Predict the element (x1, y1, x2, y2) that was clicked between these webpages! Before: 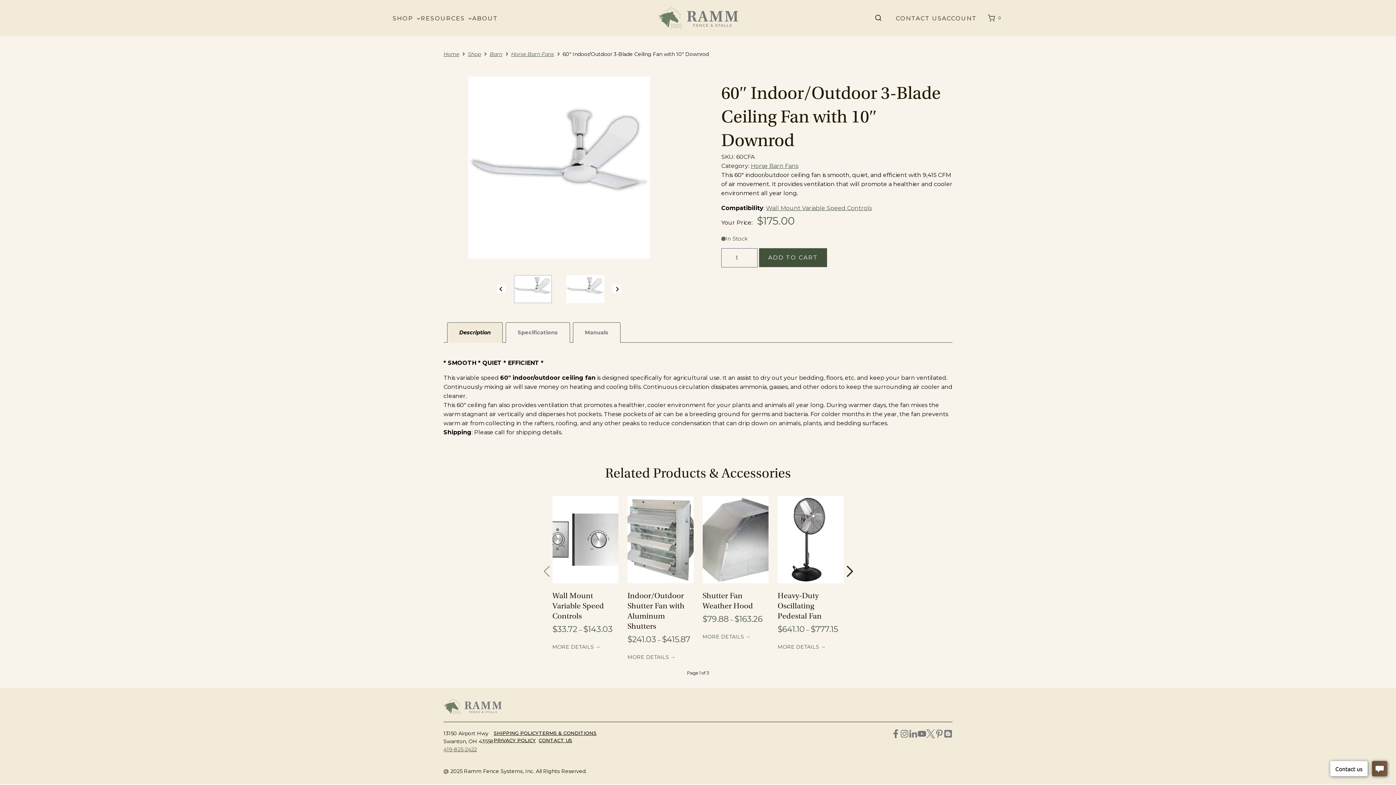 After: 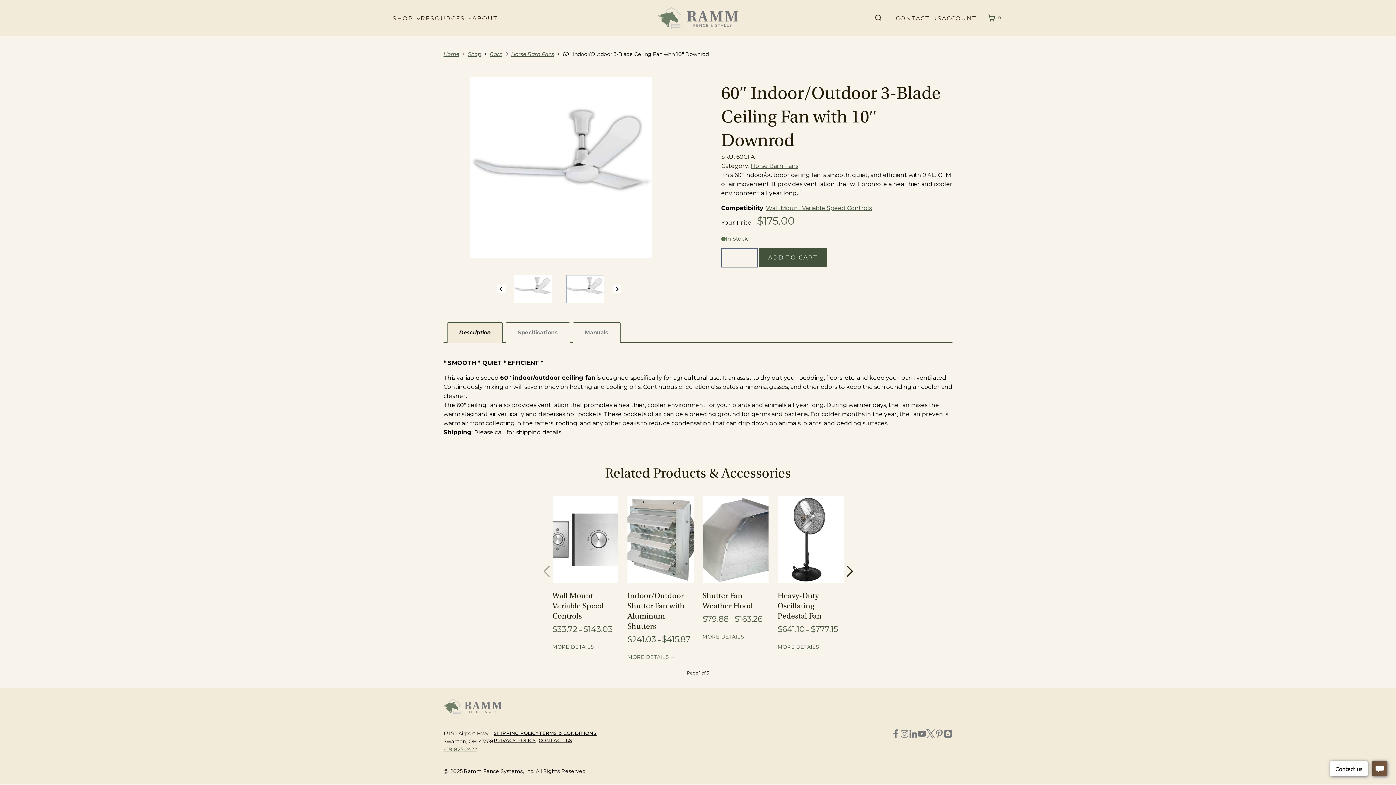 Action: label: Go to slide 2 bbox: (566, 275, 604, 303)